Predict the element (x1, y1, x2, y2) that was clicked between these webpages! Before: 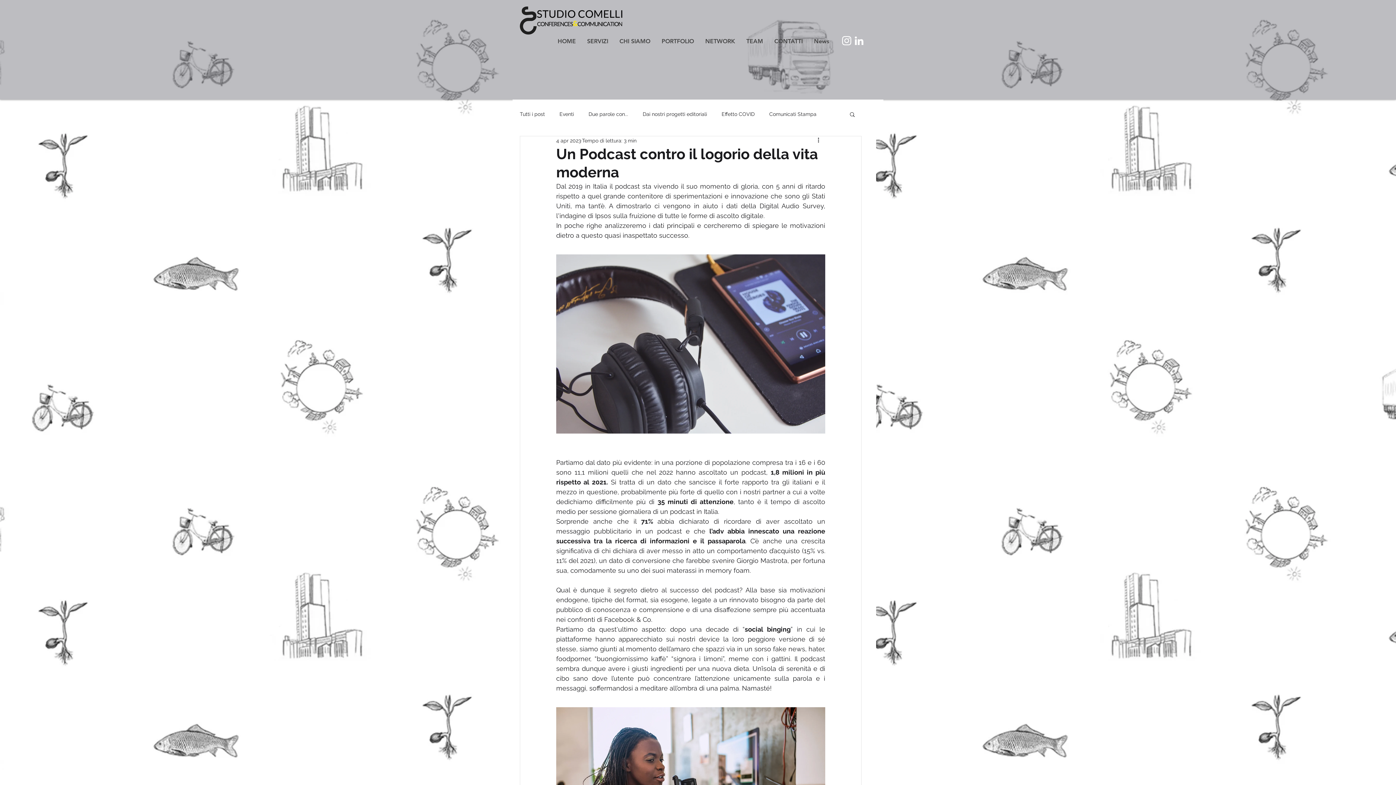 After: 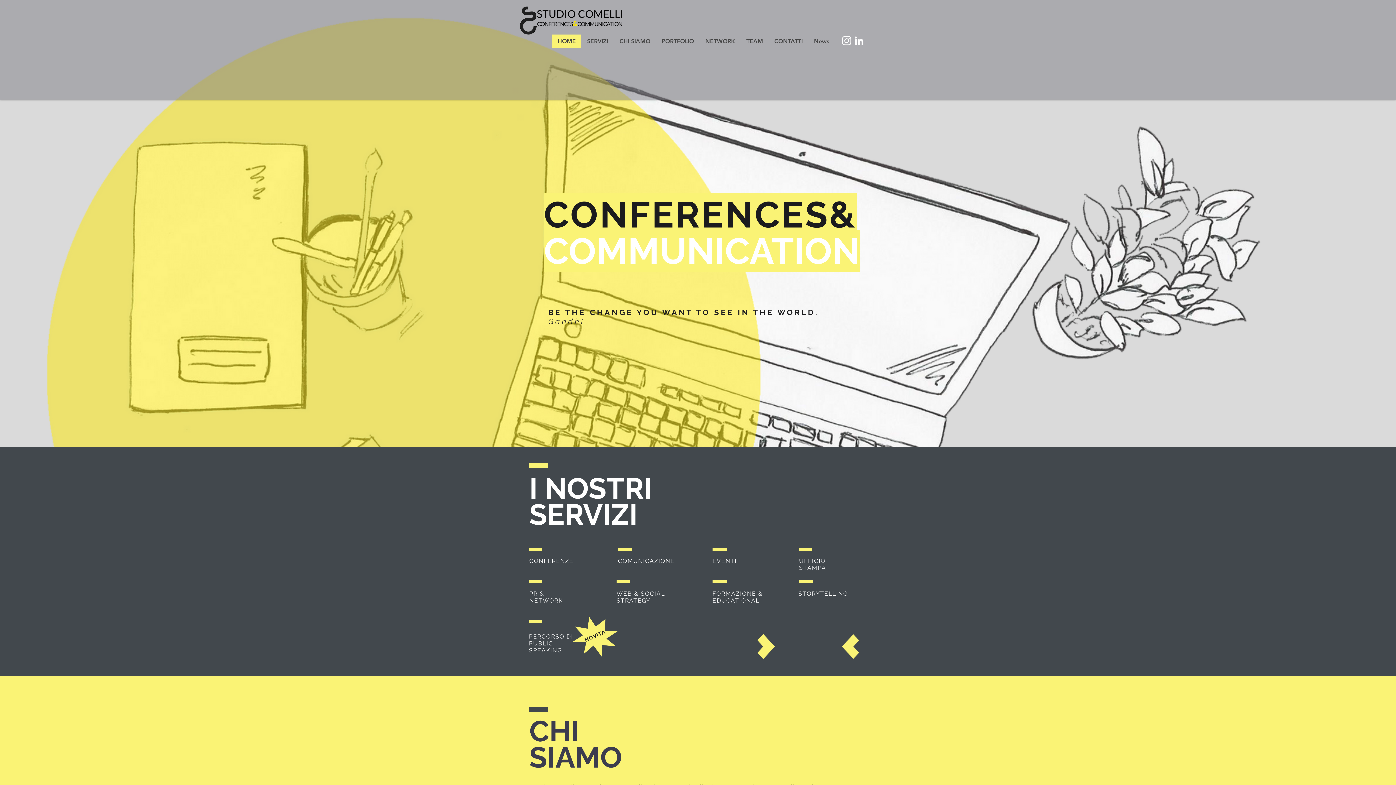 Action: bbox: (581, 34, 613, 48) label: SERVIZI